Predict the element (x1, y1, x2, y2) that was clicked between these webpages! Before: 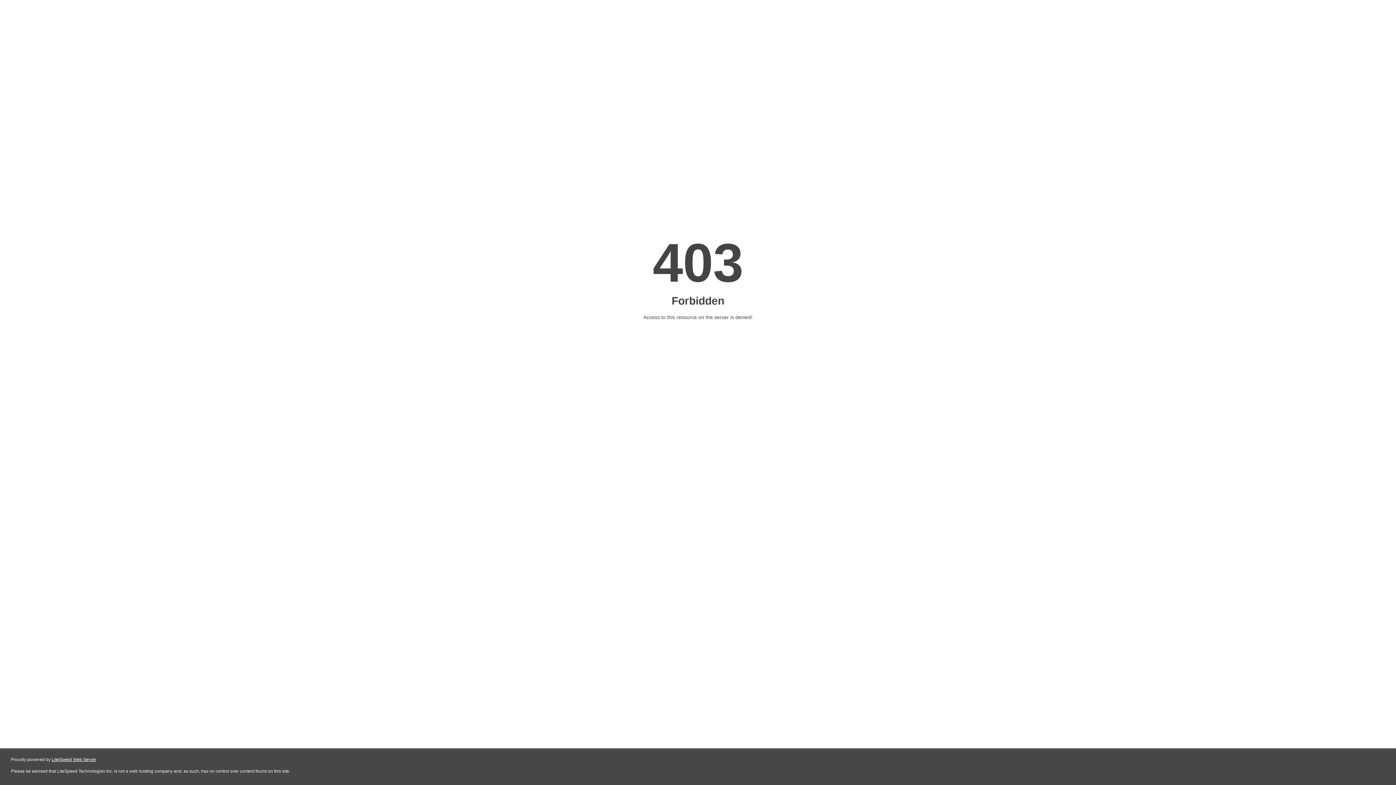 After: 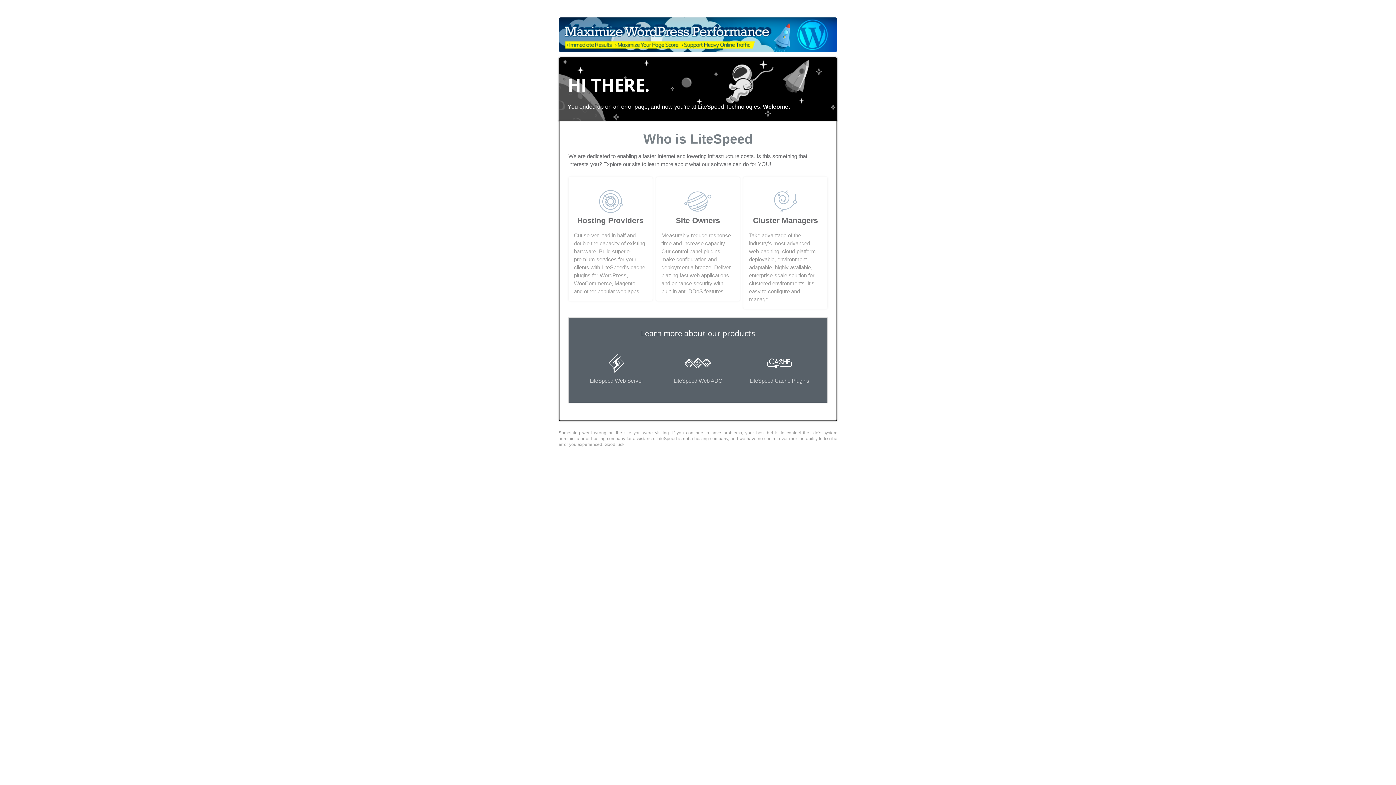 Action: bbox: (51, 757, 96, 762) label: LiteSpeed Web Server